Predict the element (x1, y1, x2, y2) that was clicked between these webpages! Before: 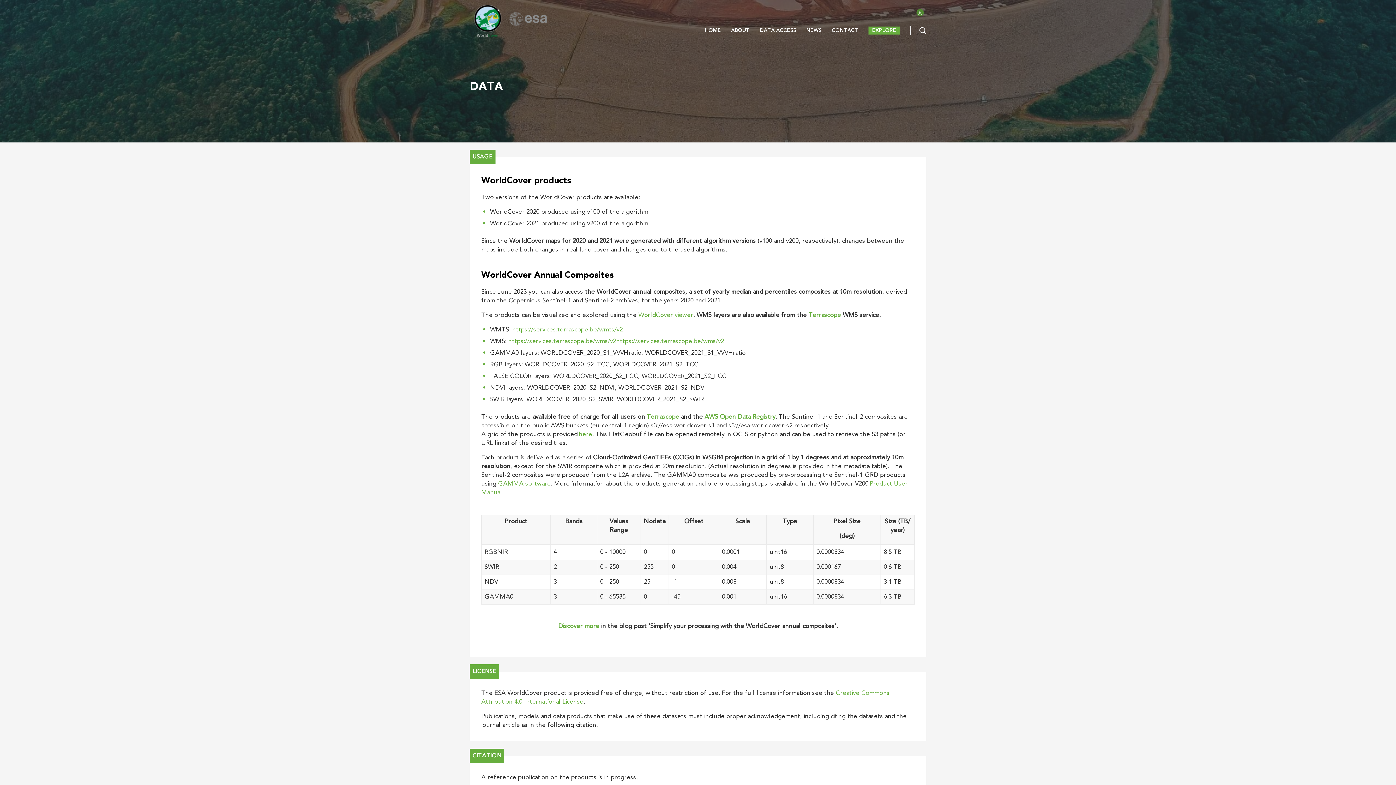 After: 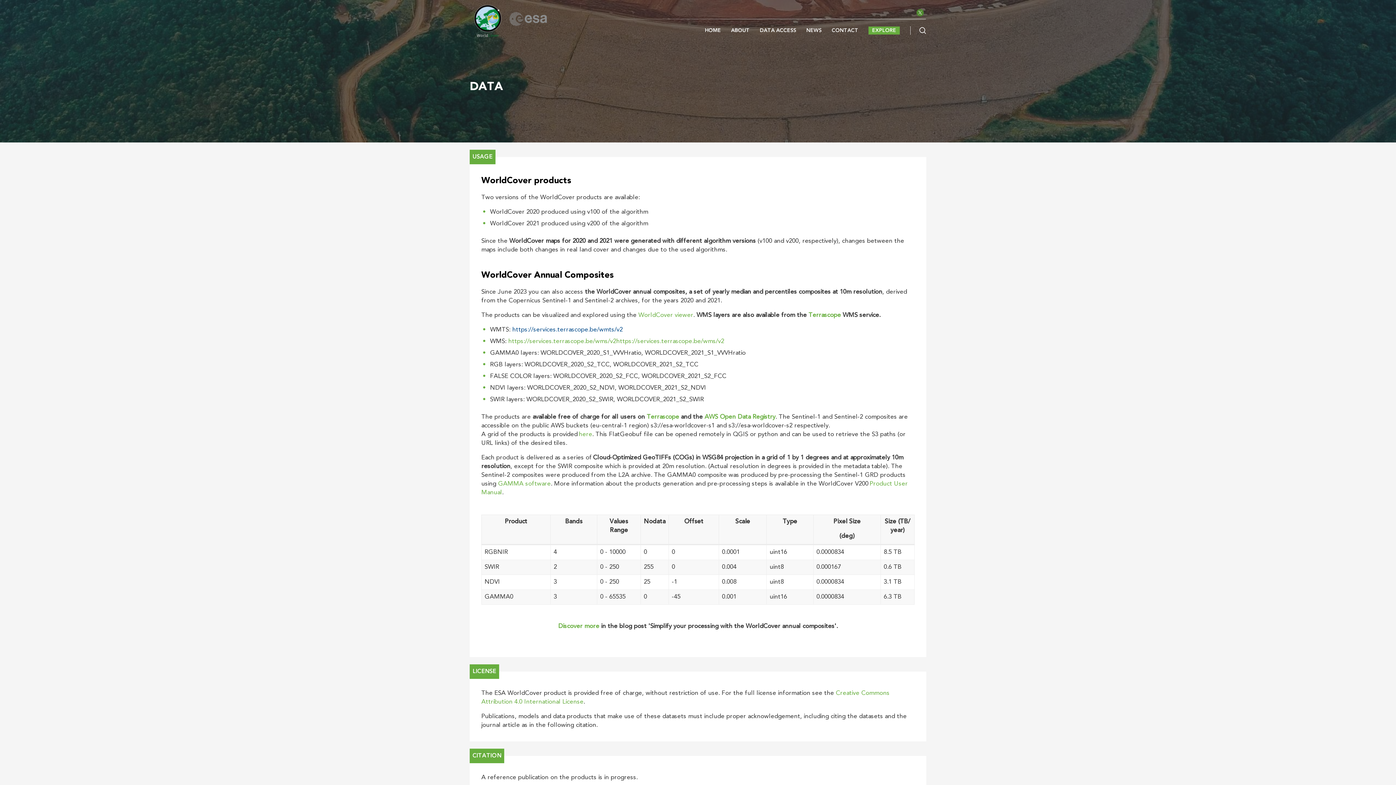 Action: bbox: (512, 326, 622, 333) label: https://services.terrascope.be/wmts/v2